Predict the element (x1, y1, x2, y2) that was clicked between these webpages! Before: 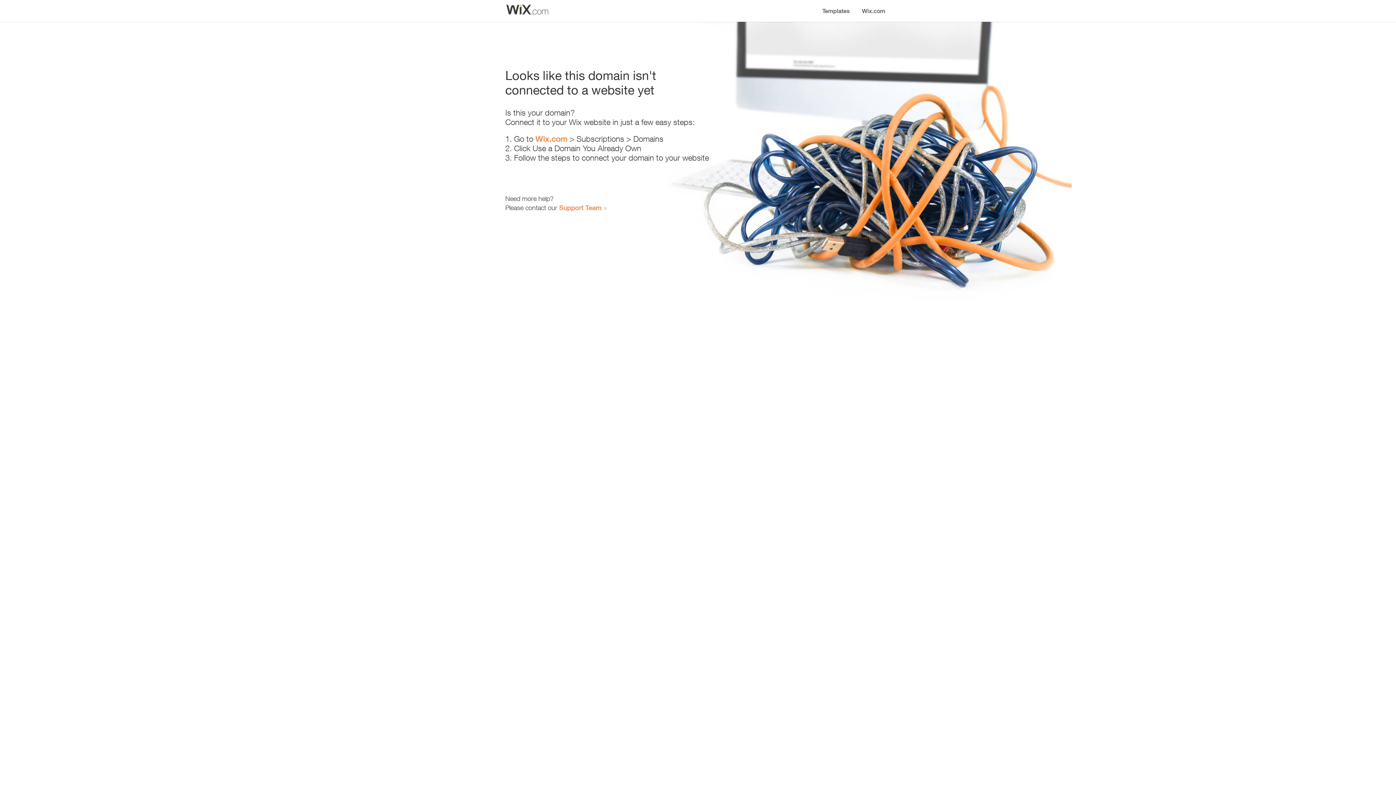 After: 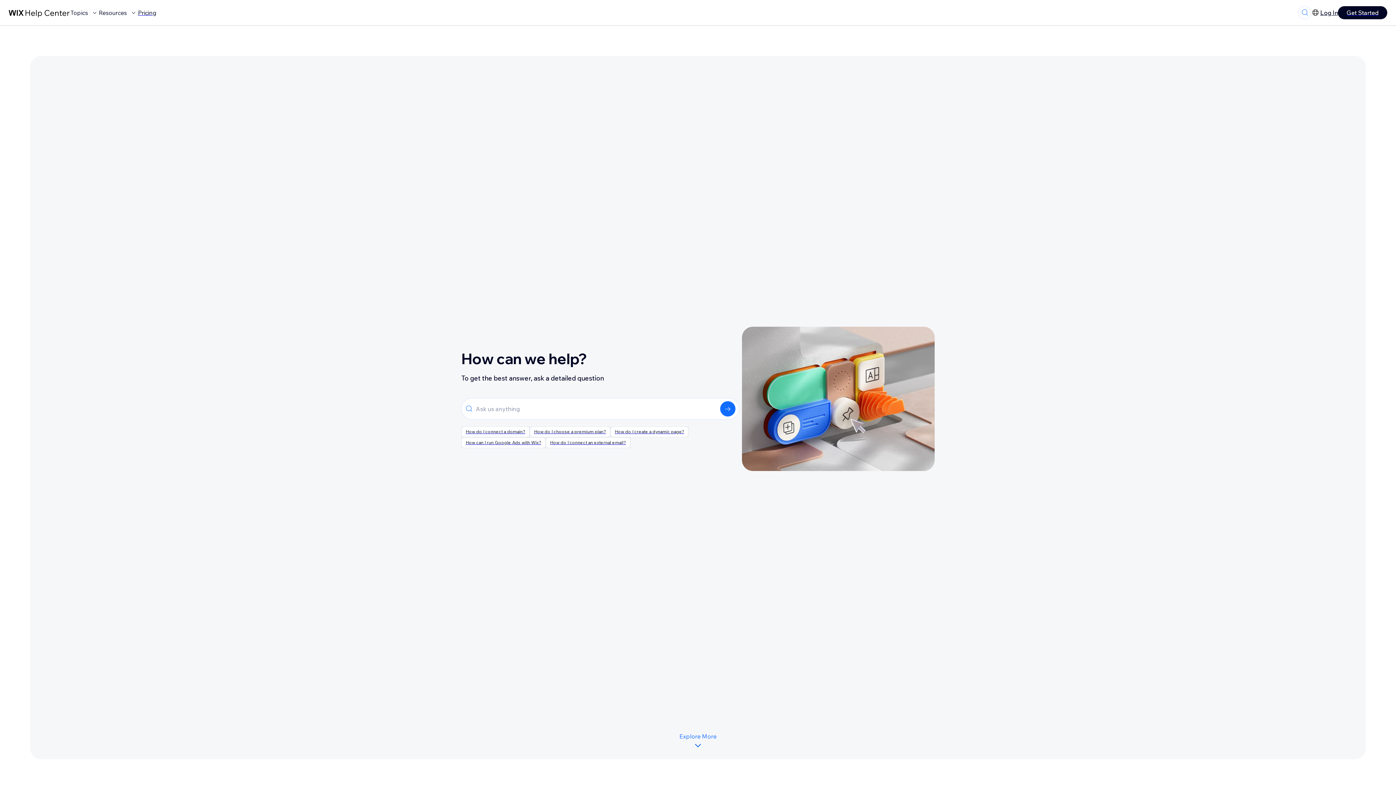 Action: bbox: (559, 203, 601, 211) label: Support Team